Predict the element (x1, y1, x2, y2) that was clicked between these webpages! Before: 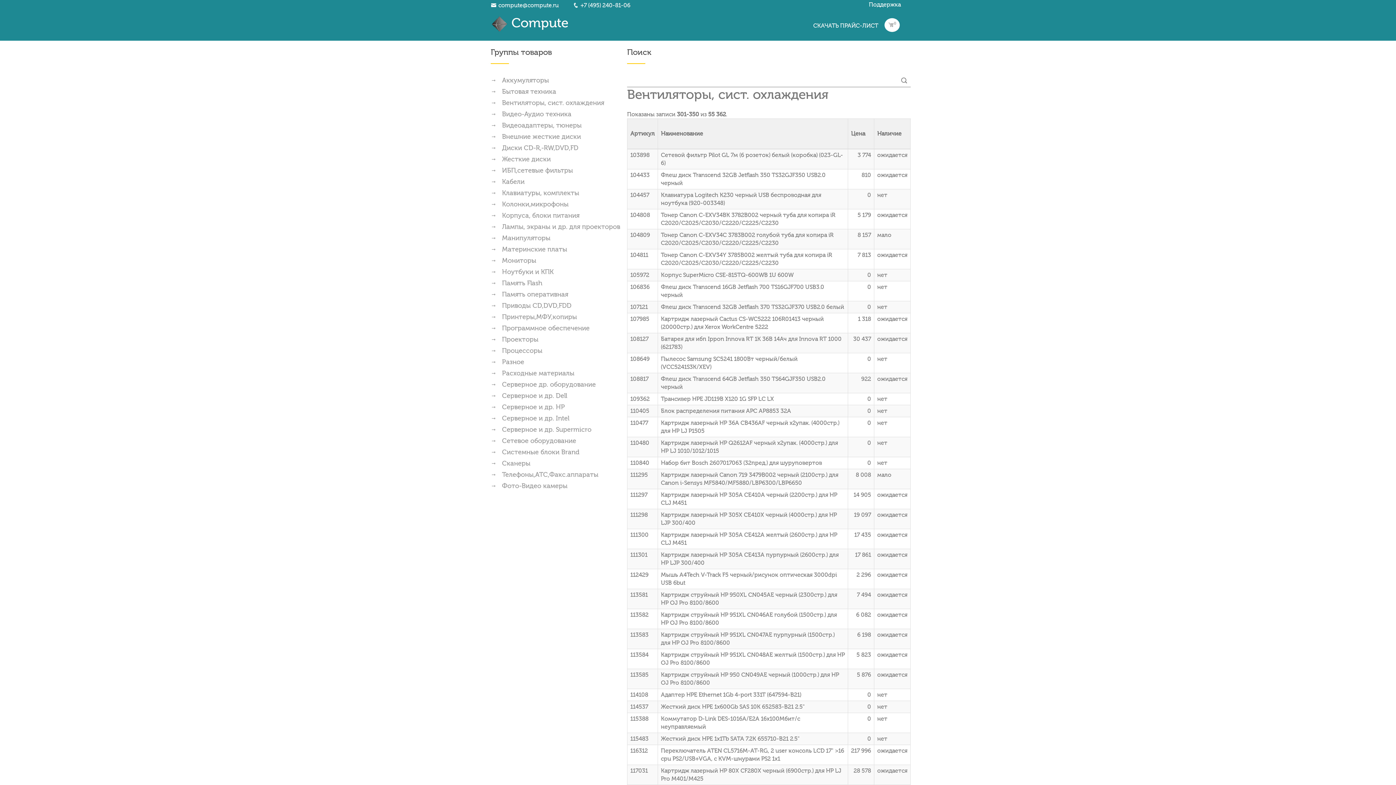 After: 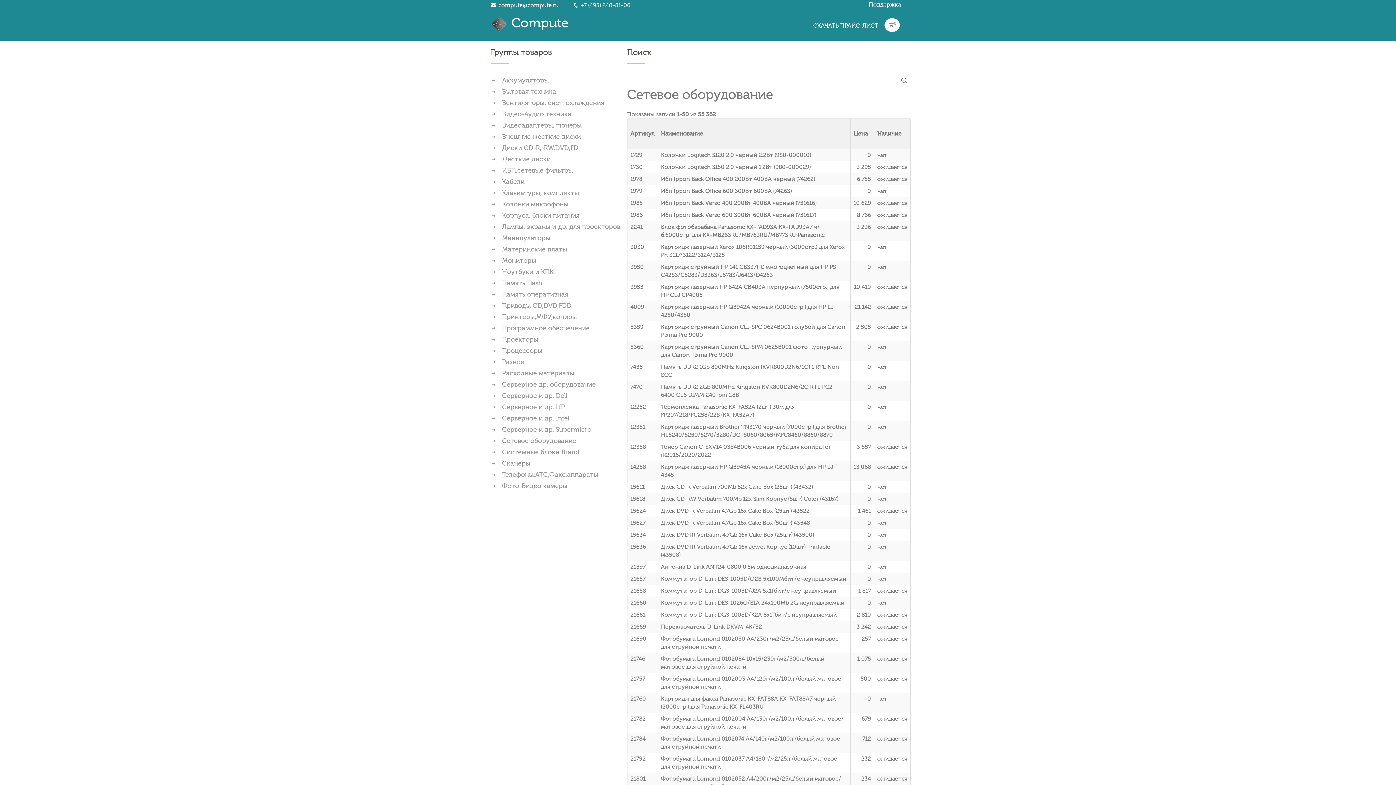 Action: bbox: (490, 435, 621, 446) label: Сетевое оборудование